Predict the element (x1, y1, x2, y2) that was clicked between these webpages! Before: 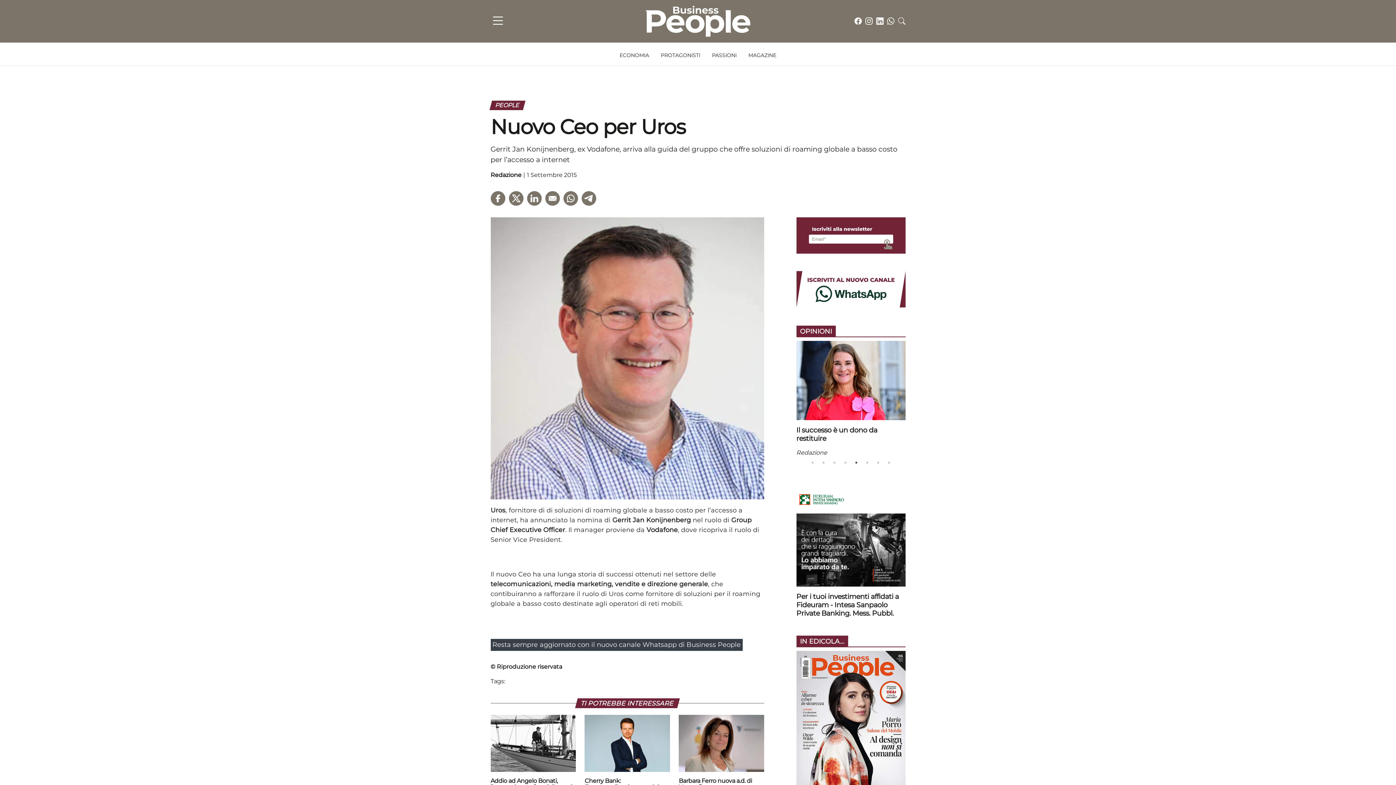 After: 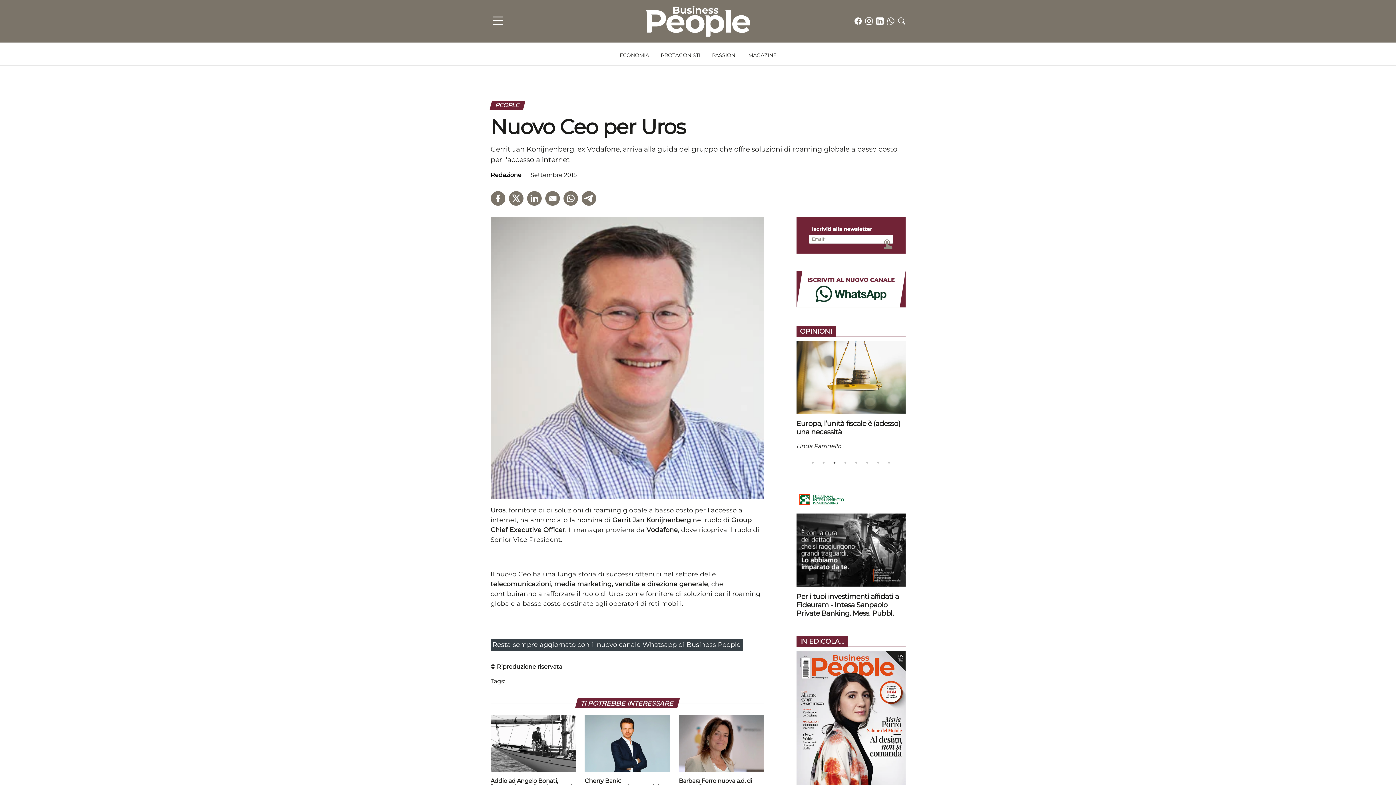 Action: bbox: (854, 16, 862, 25)